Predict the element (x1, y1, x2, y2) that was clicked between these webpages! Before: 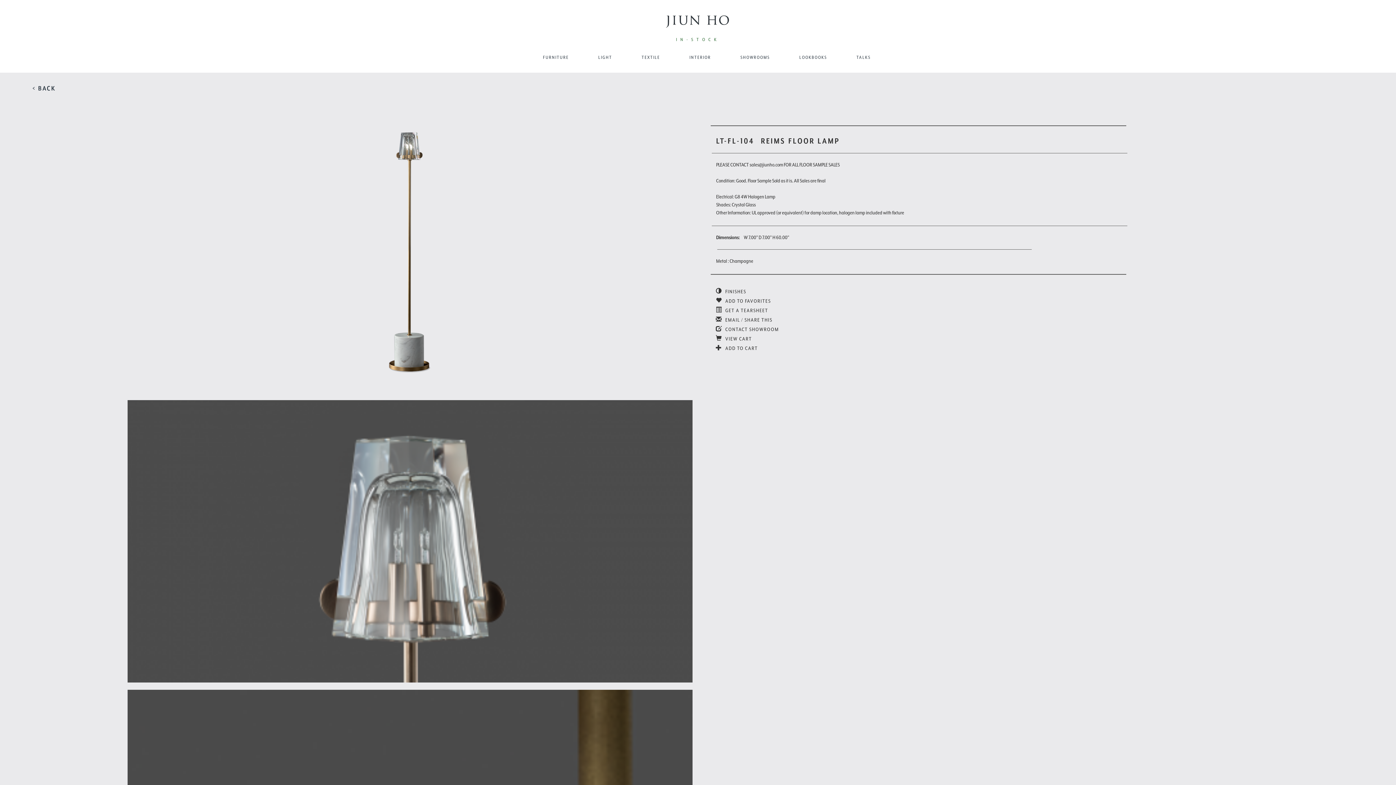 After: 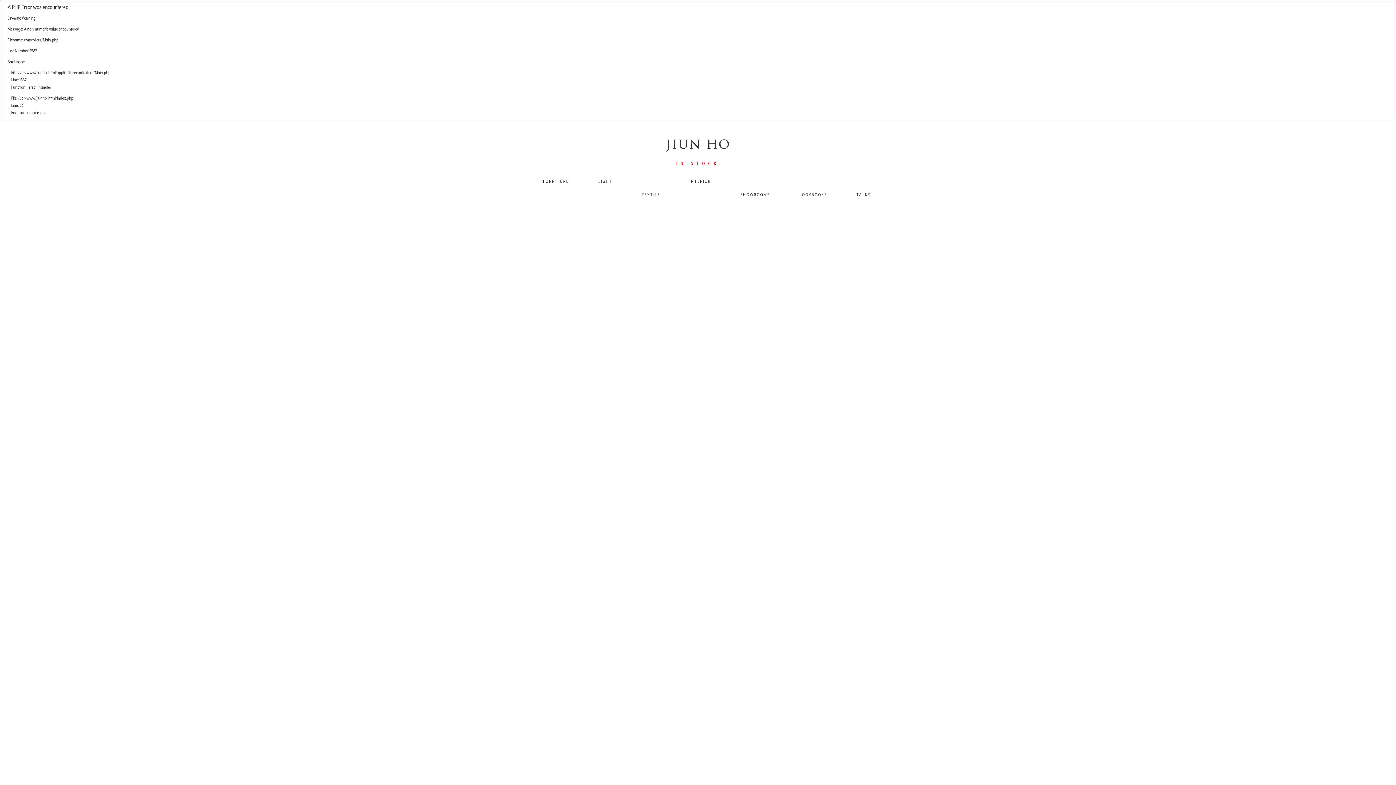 Action: label: < BACK bbox: (32, 83, 1396, 93)